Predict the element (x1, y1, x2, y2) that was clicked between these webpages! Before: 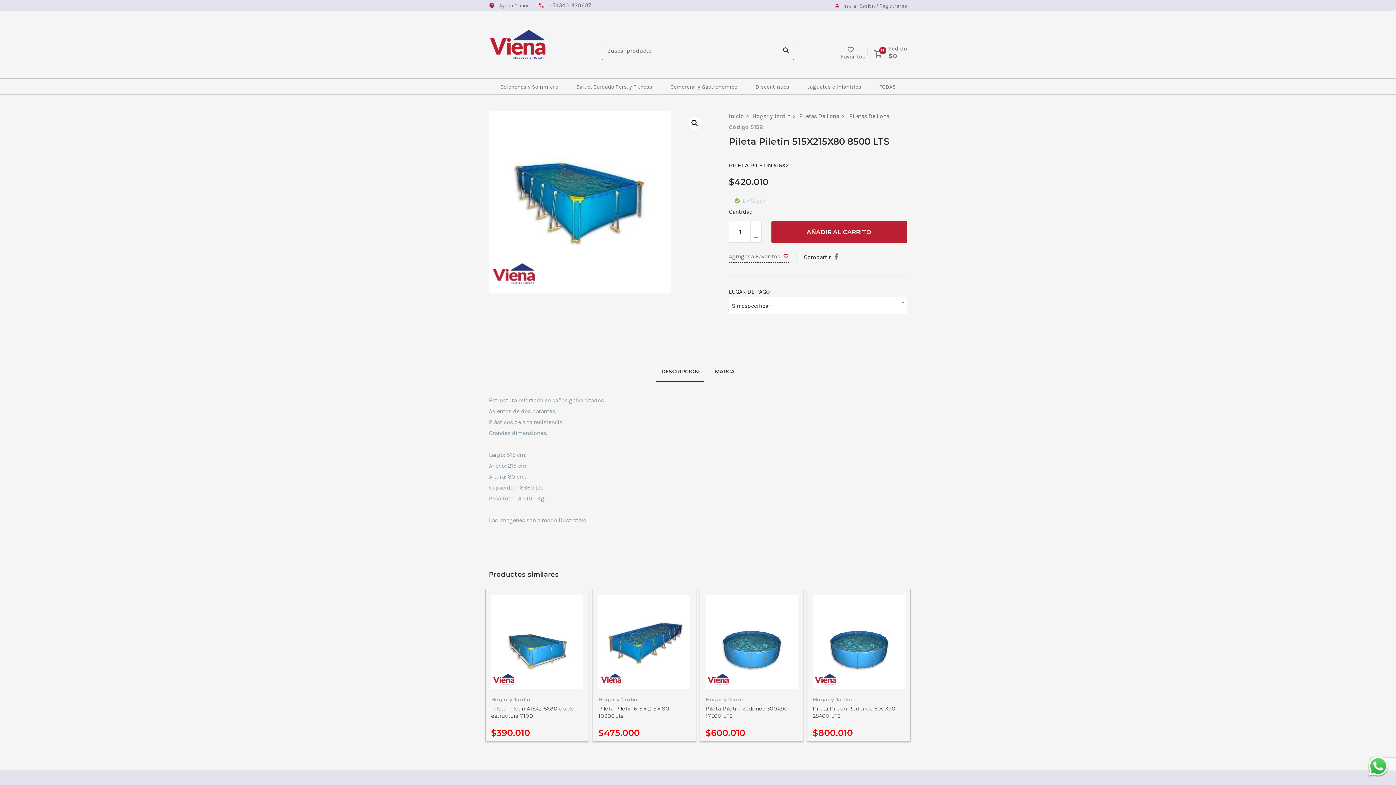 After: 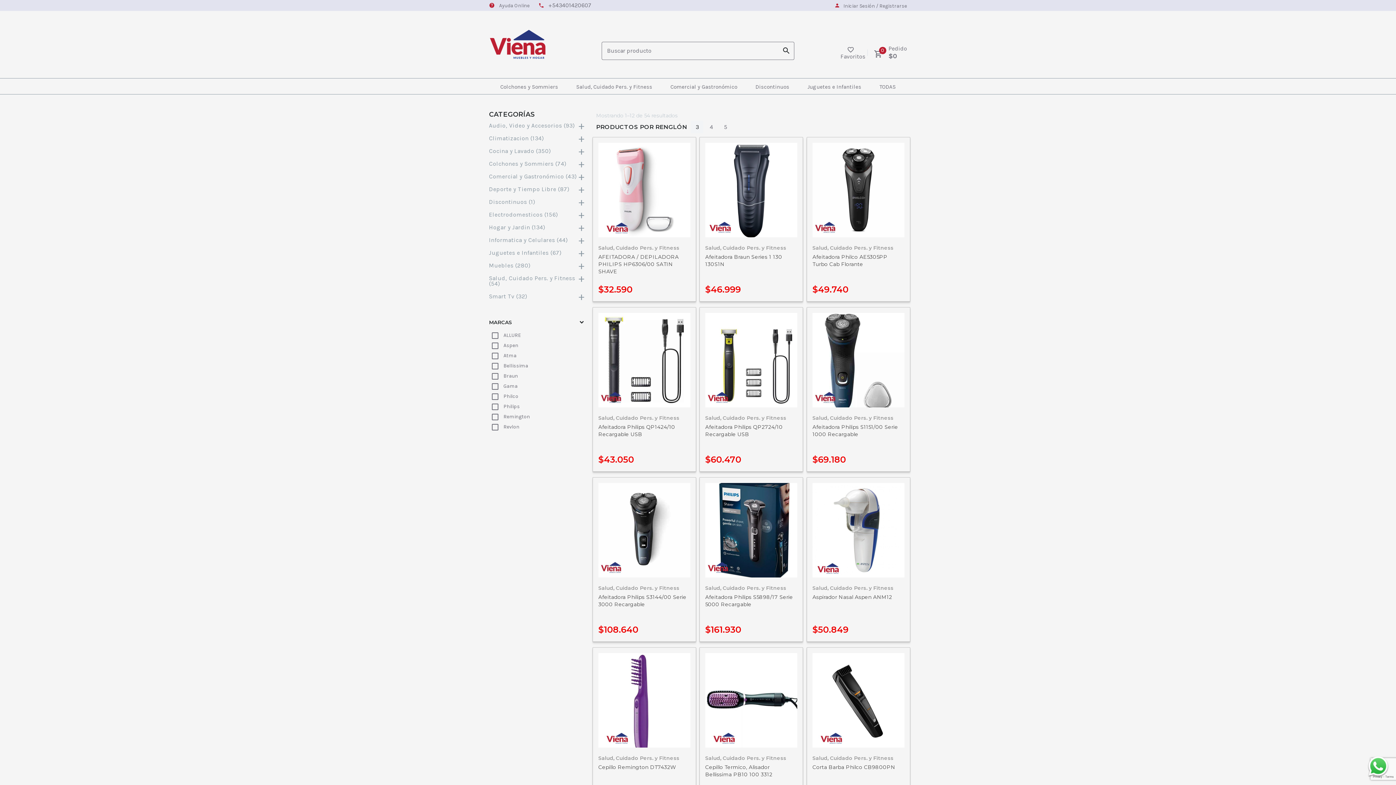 Action: label: Salud, Cuidado Pers. y Fitness bbox: (576, 83, 652, 90)